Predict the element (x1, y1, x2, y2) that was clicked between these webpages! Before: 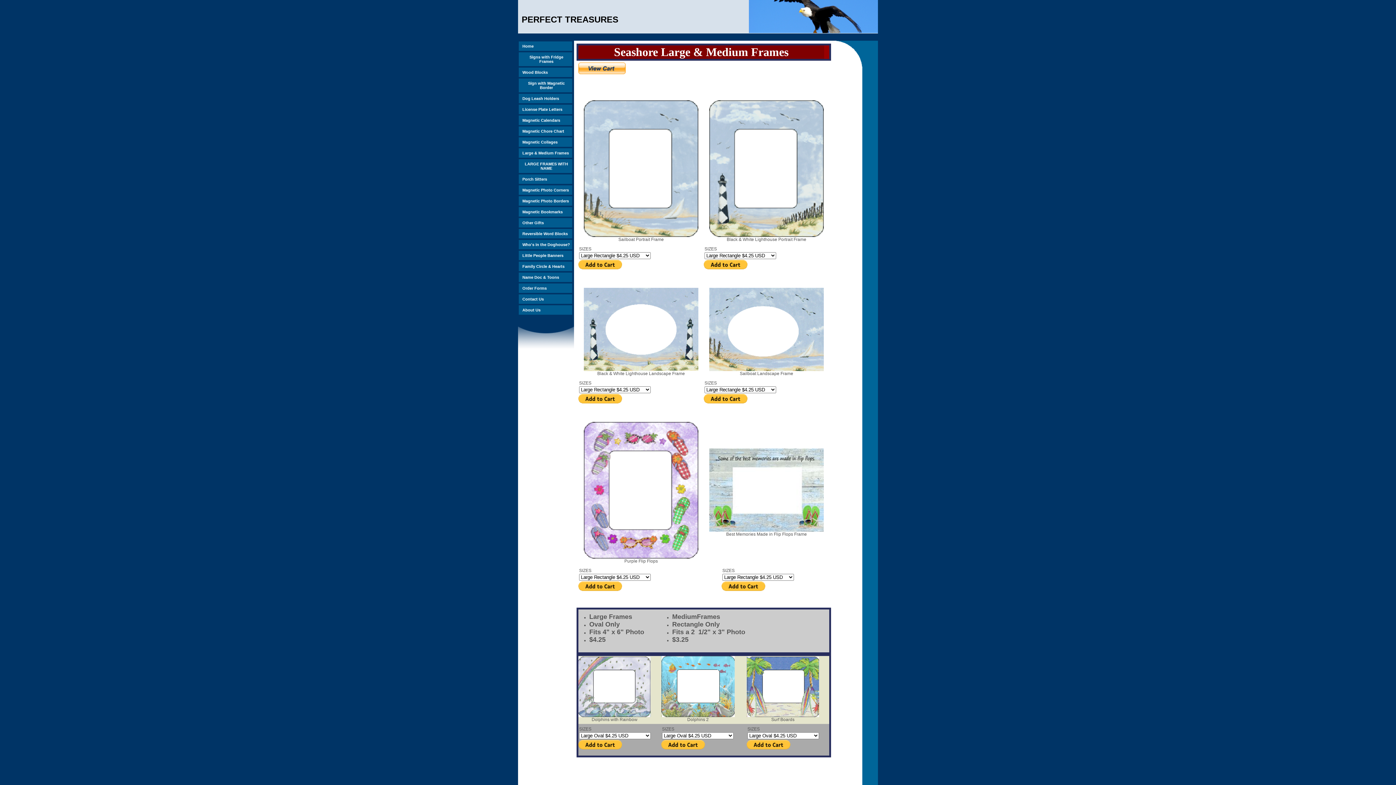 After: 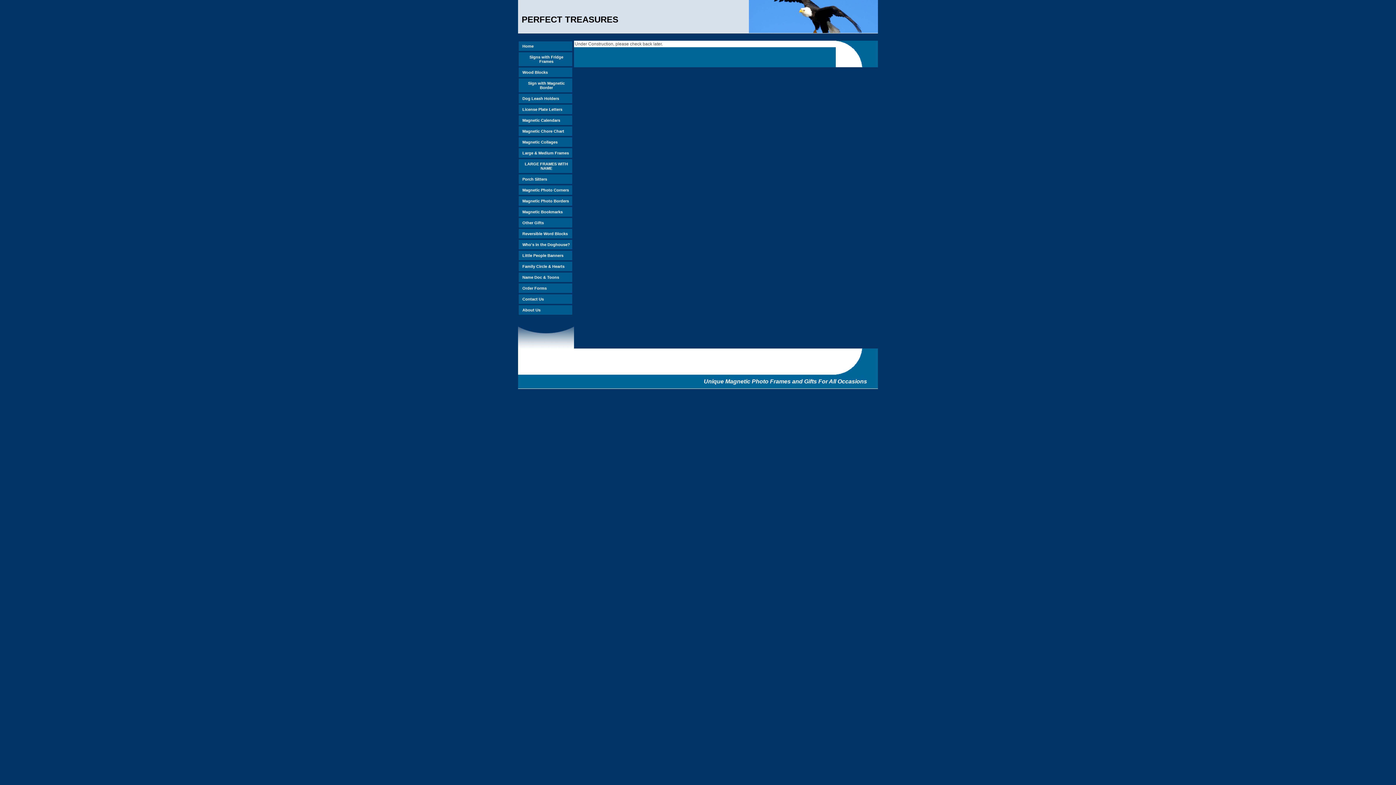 Action: bbox: (518, 104, 572, 114) label: License Plate Letters